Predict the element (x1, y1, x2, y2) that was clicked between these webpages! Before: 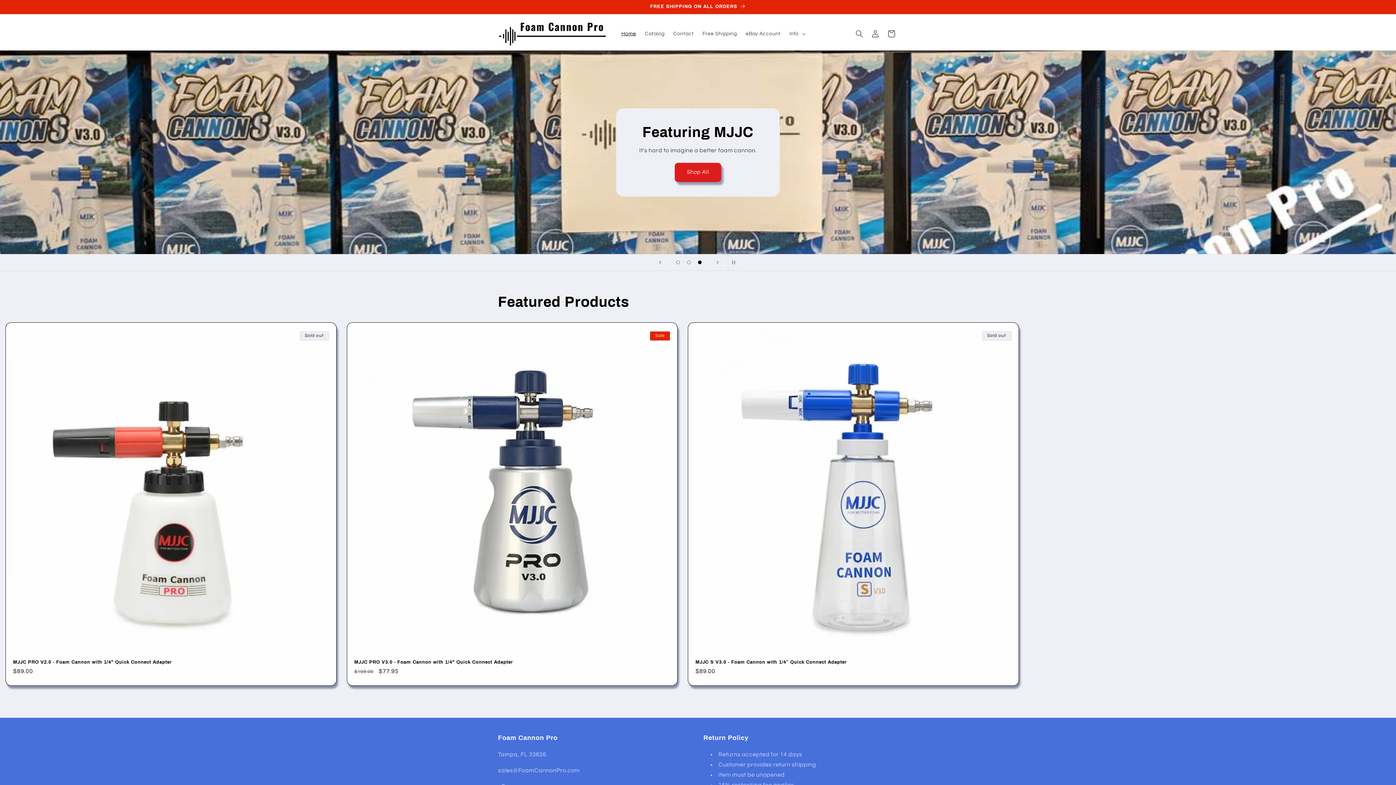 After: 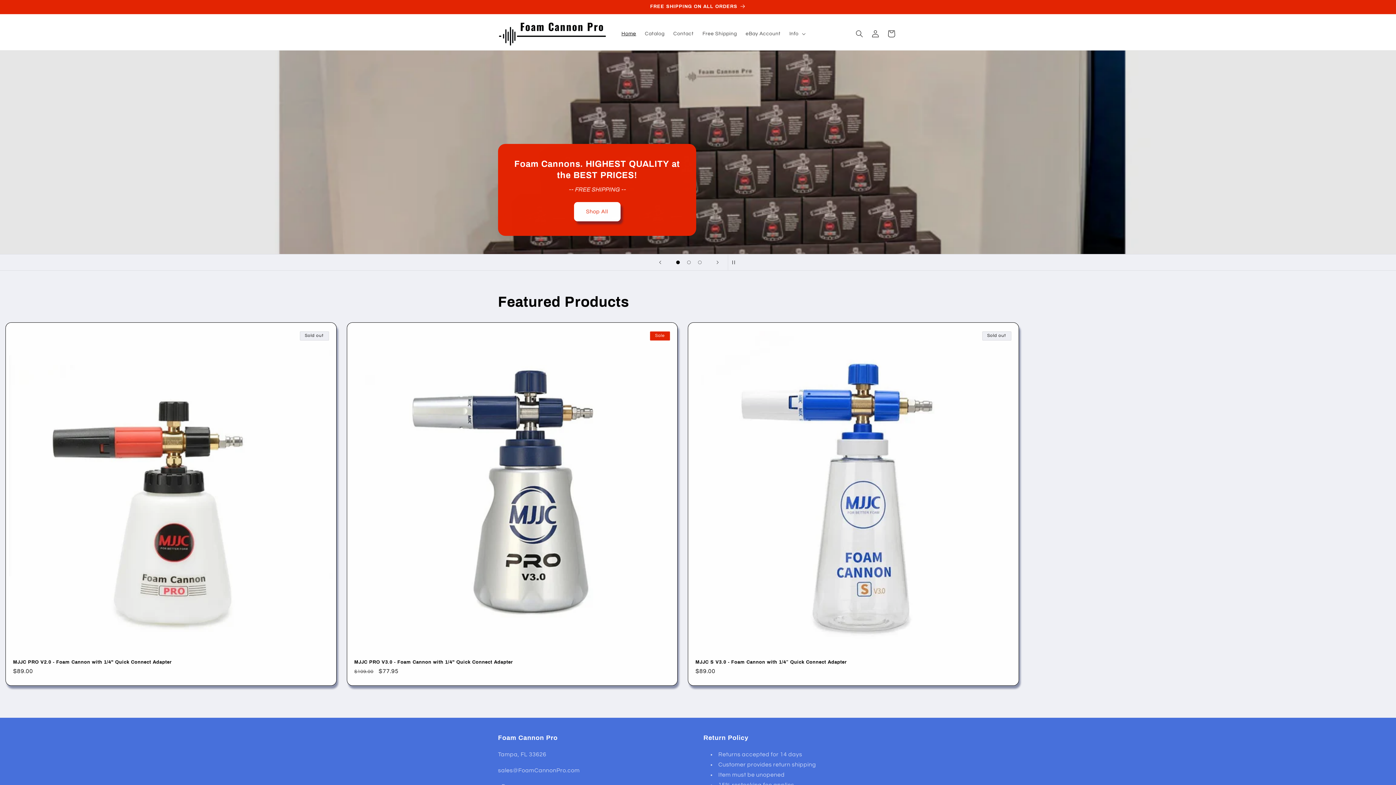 Action: label: Load slide 1 of 3 bbox: (672, 257, 683, 268)